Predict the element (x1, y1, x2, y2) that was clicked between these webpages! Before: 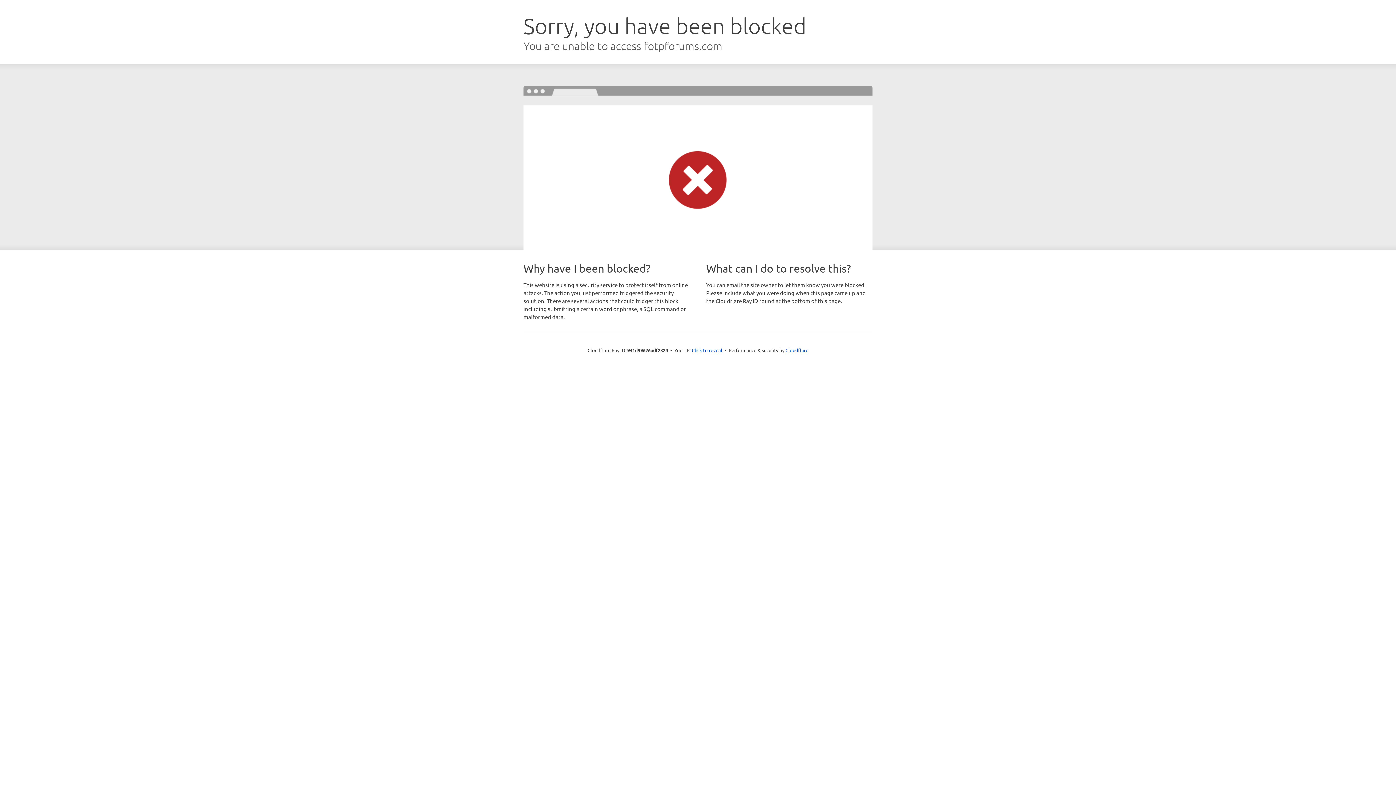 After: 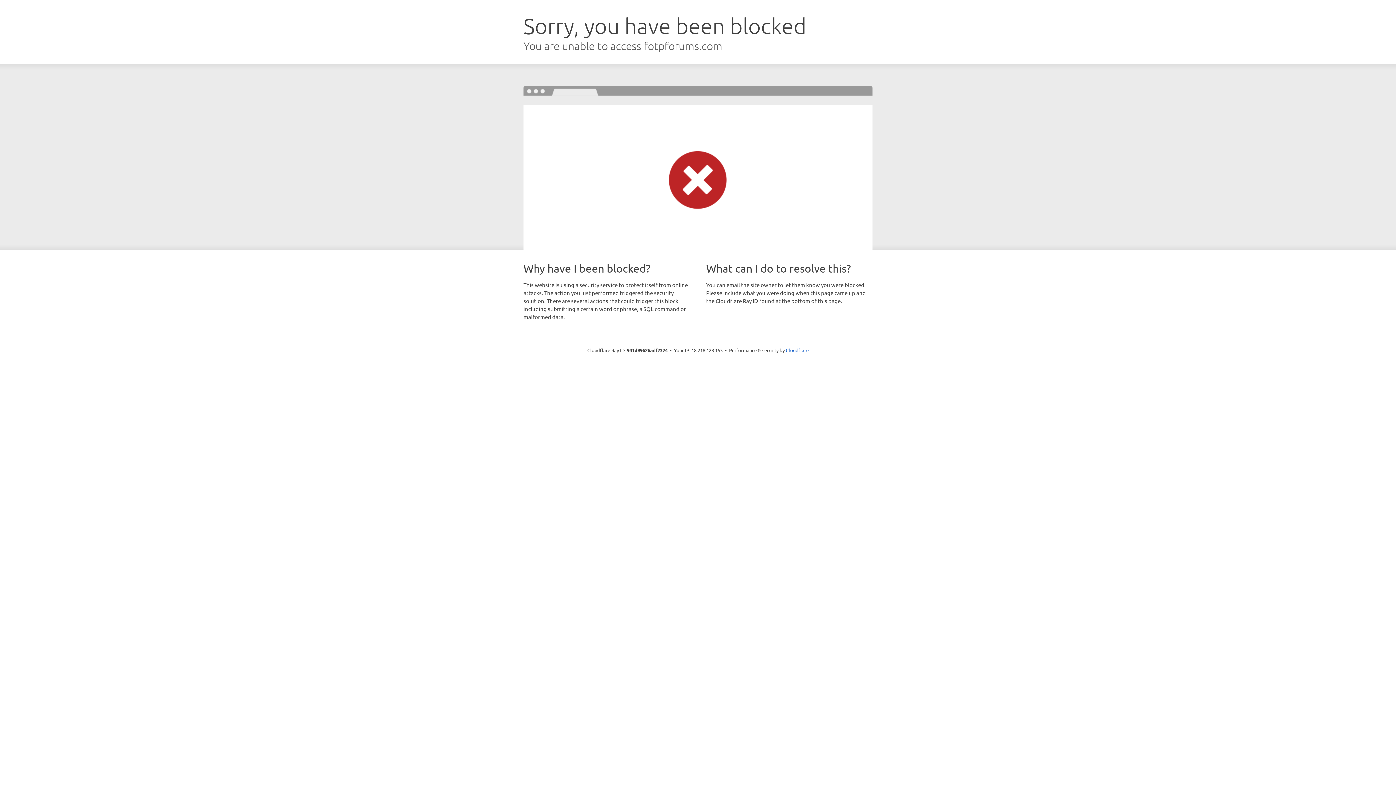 Action: label: Click to reveal bbox: (692, 346, 722, 353)